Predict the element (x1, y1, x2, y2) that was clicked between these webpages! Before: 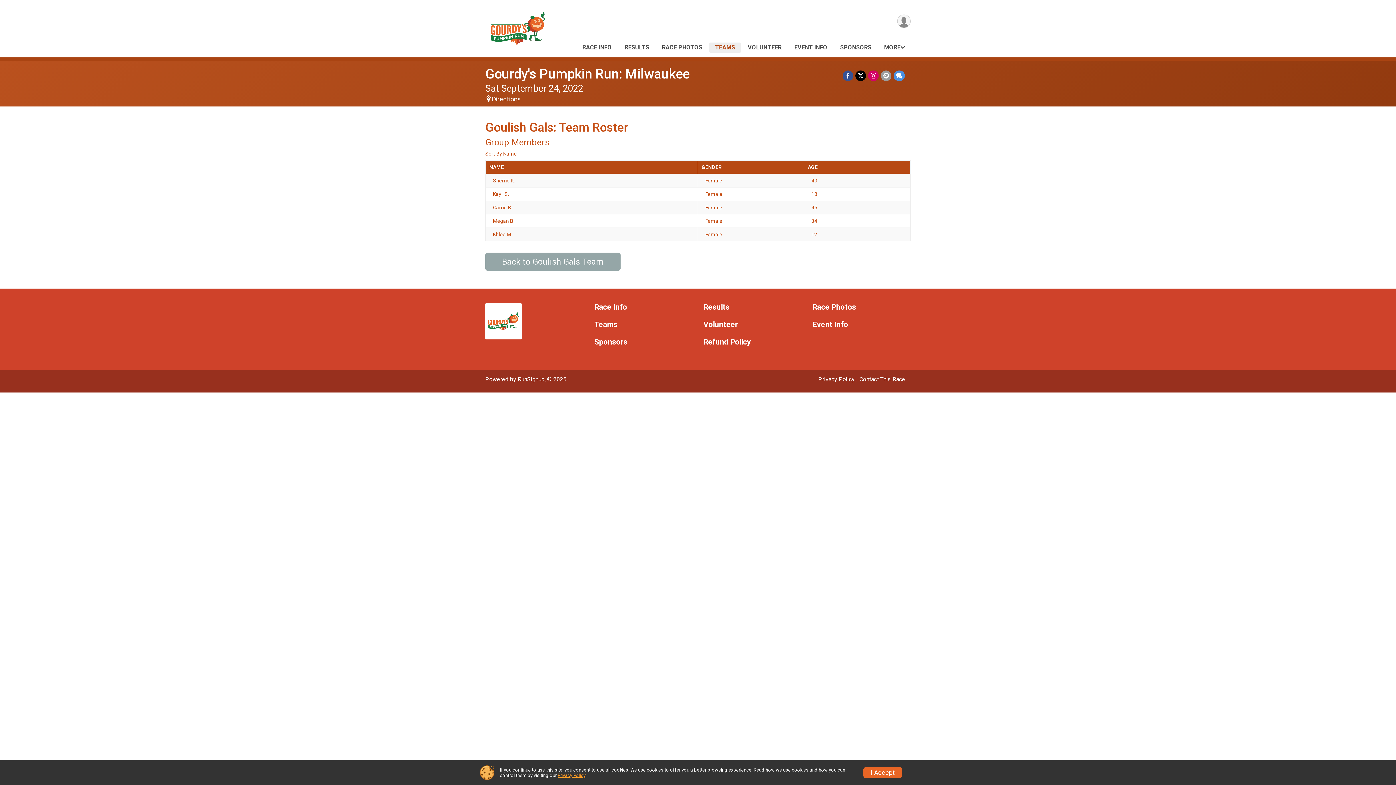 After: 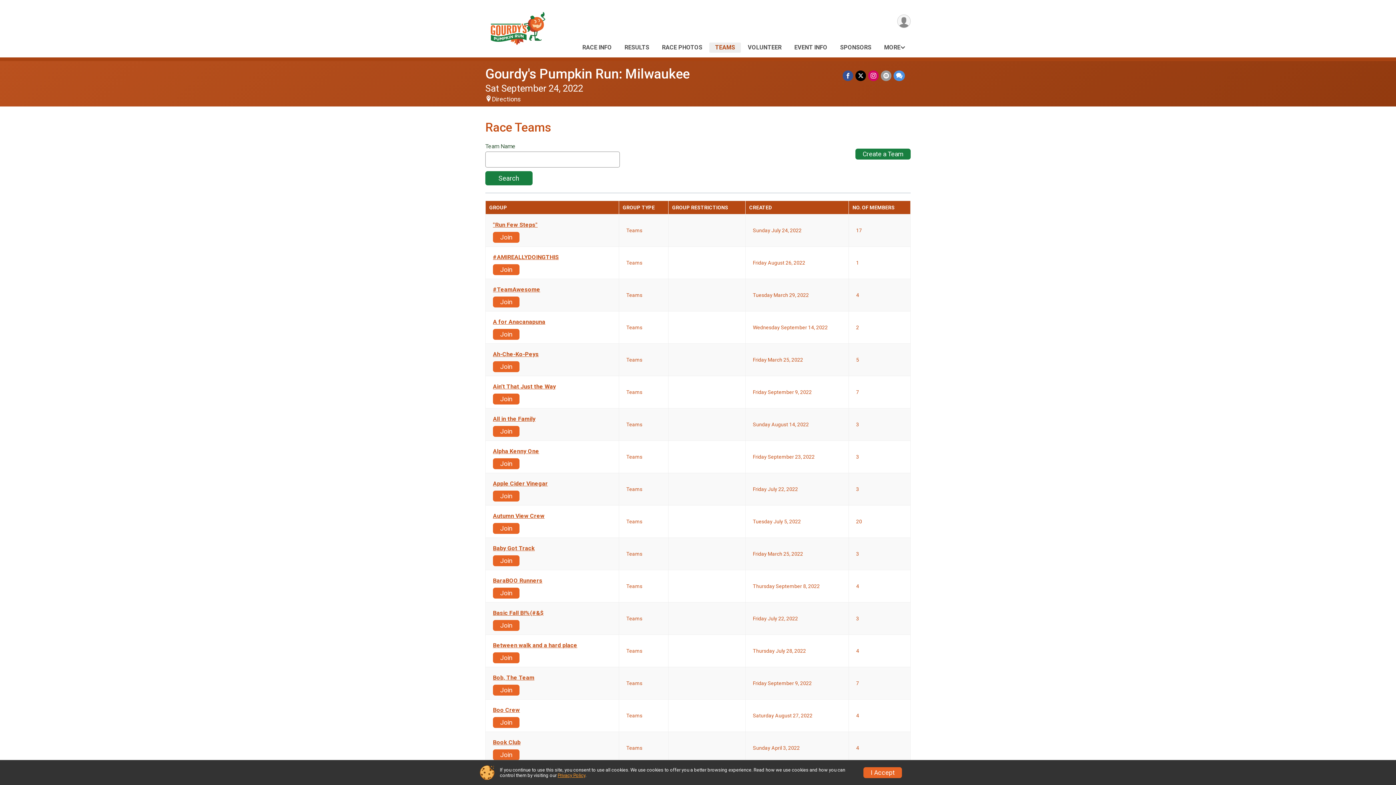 Action: bbox: (594, 320, 692, 329) label: Teams